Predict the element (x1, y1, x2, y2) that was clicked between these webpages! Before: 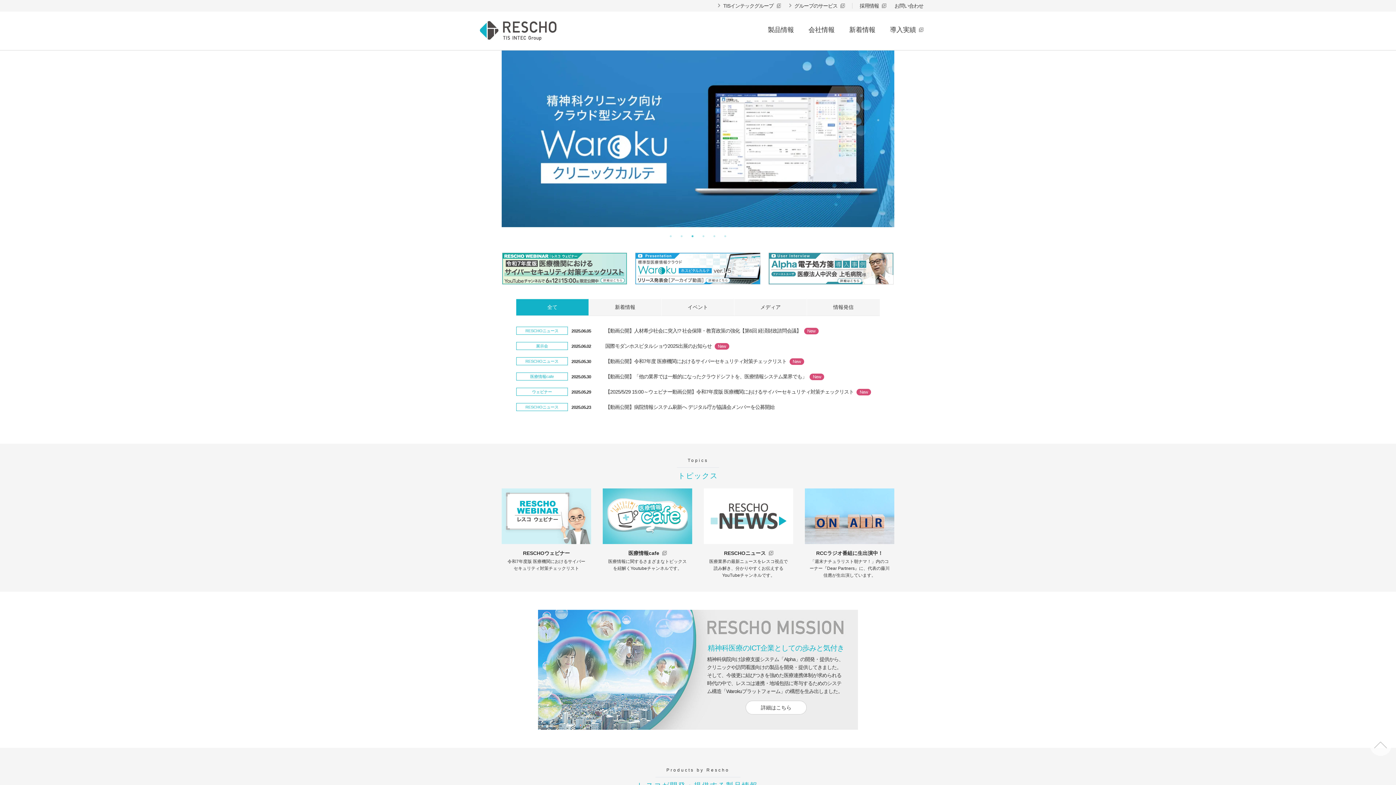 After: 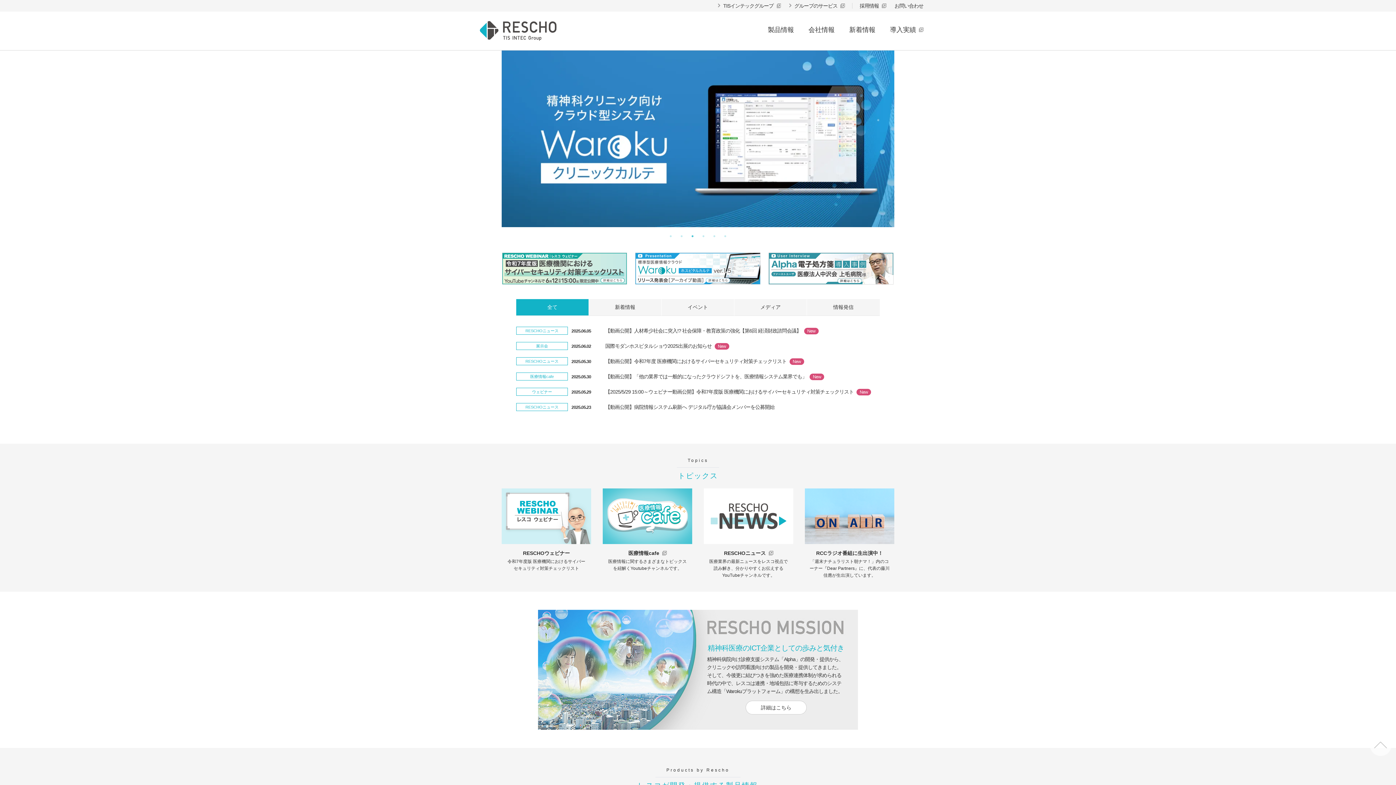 Action: bbox: (689, 232, 696, 240) label: 3 of 6